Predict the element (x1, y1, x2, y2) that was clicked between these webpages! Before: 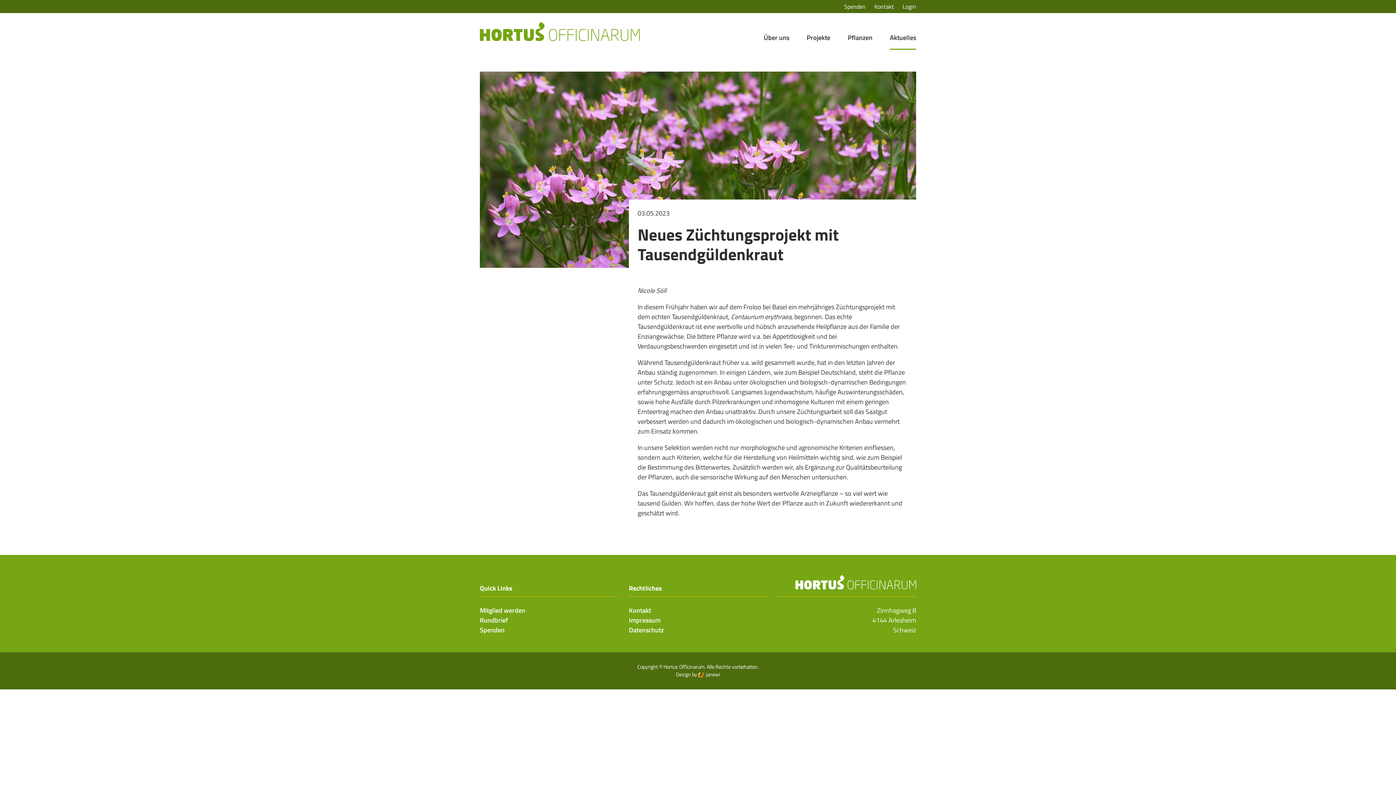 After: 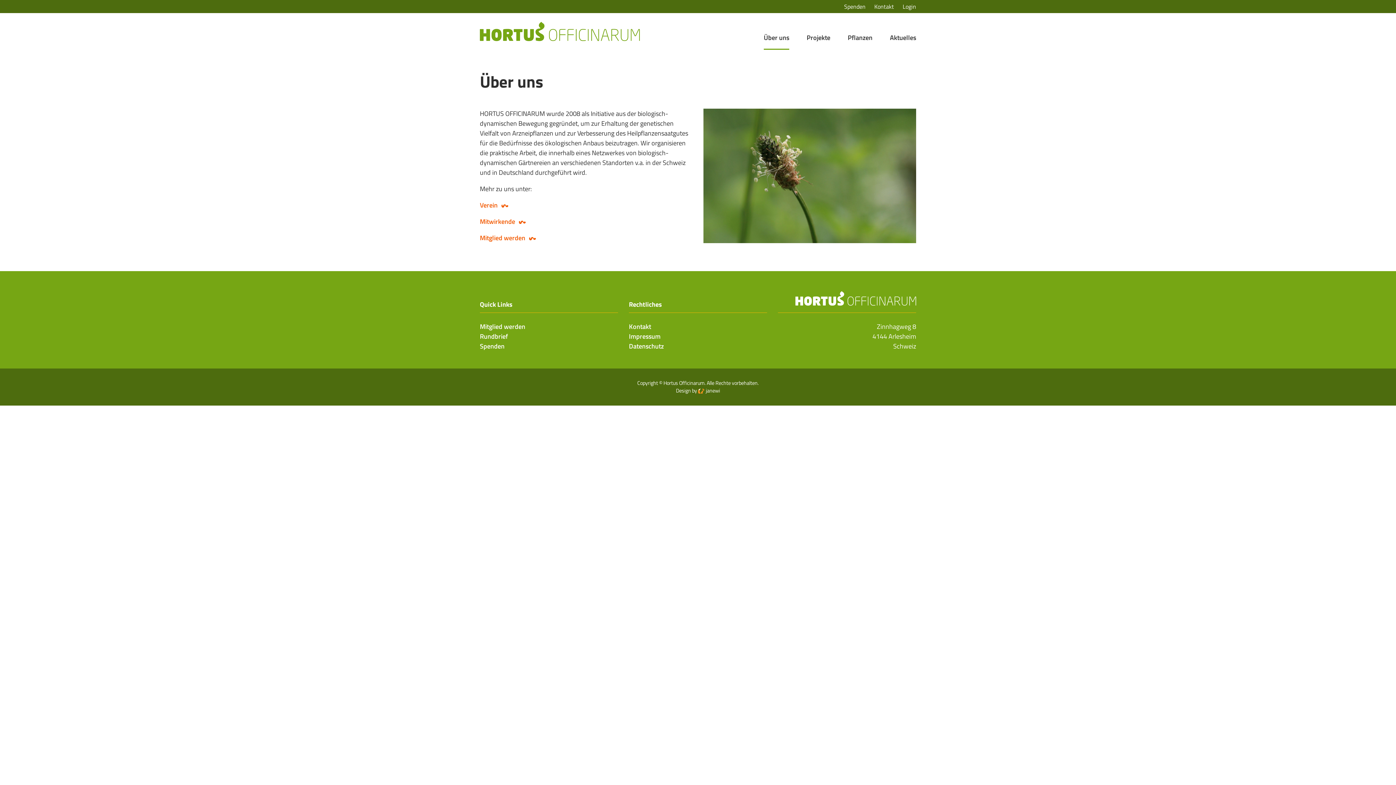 Action: bbox: (755, 25, 798, 49) label: Über uns